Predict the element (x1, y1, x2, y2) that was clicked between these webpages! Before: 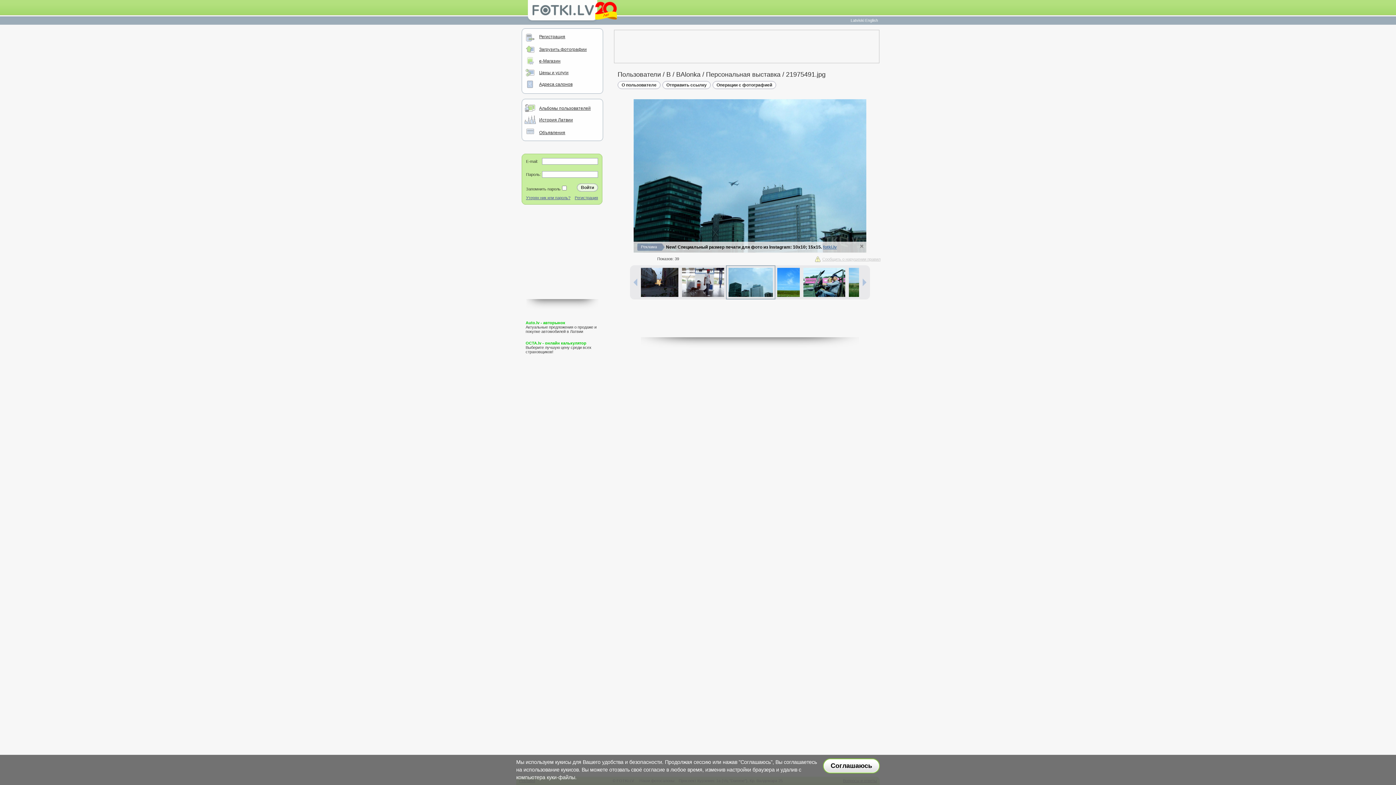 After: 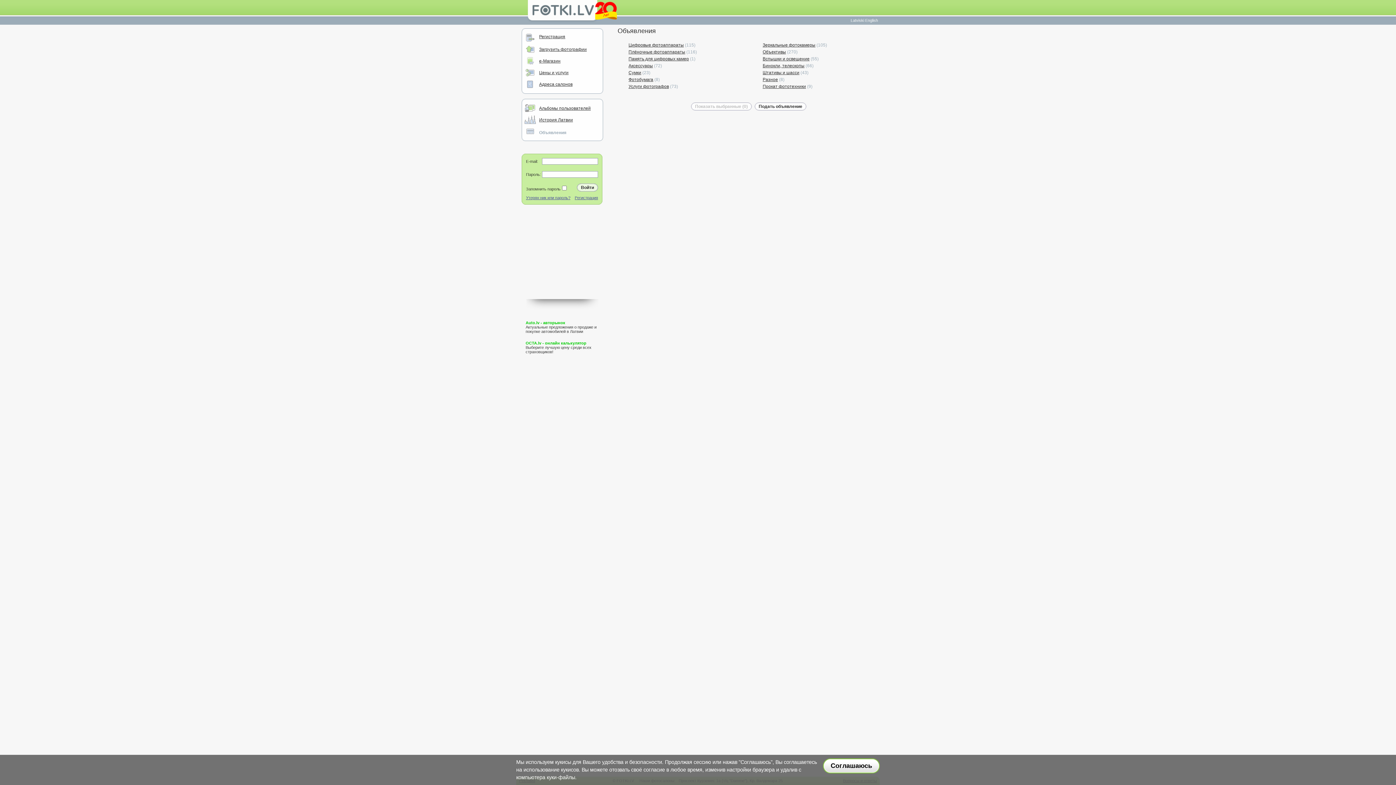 Action: bbox: (526, 130, 534, 135)